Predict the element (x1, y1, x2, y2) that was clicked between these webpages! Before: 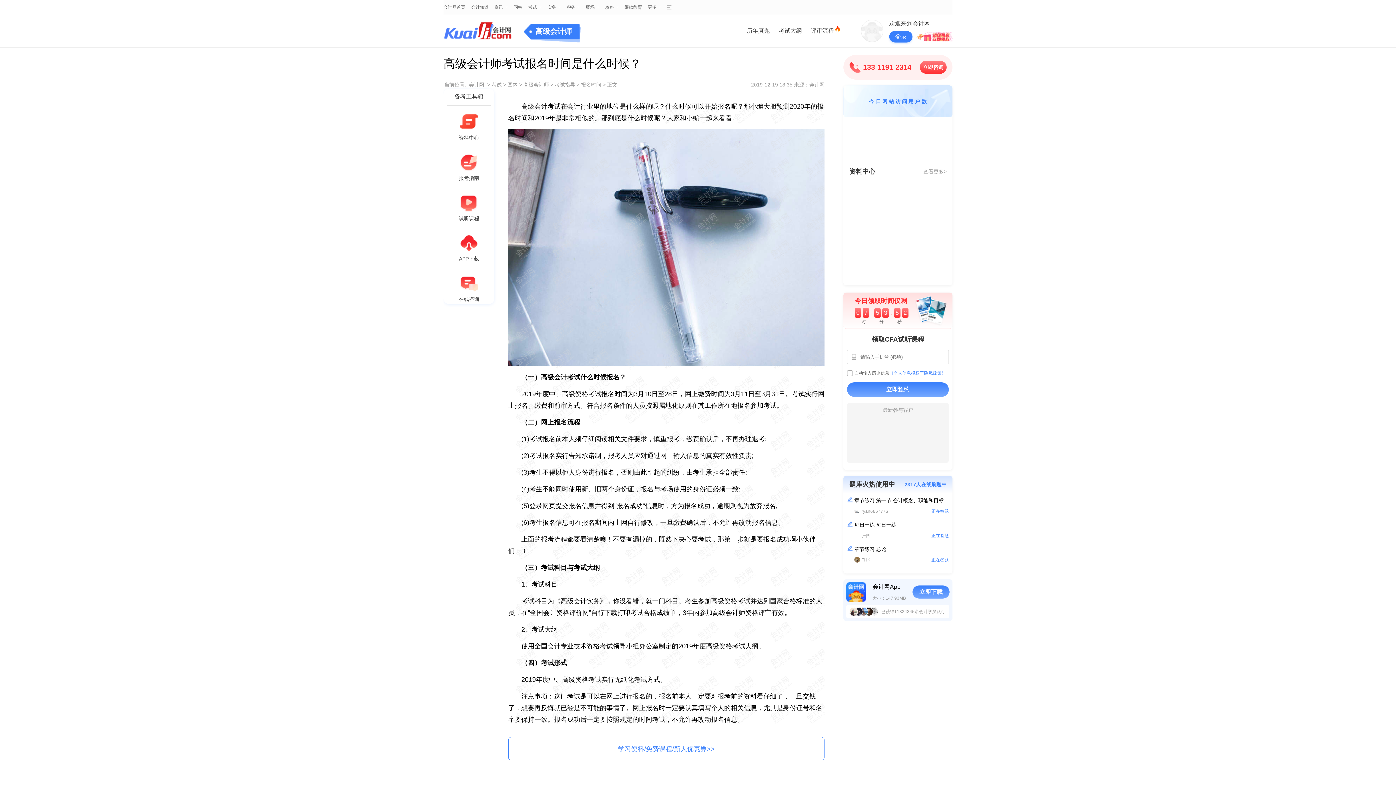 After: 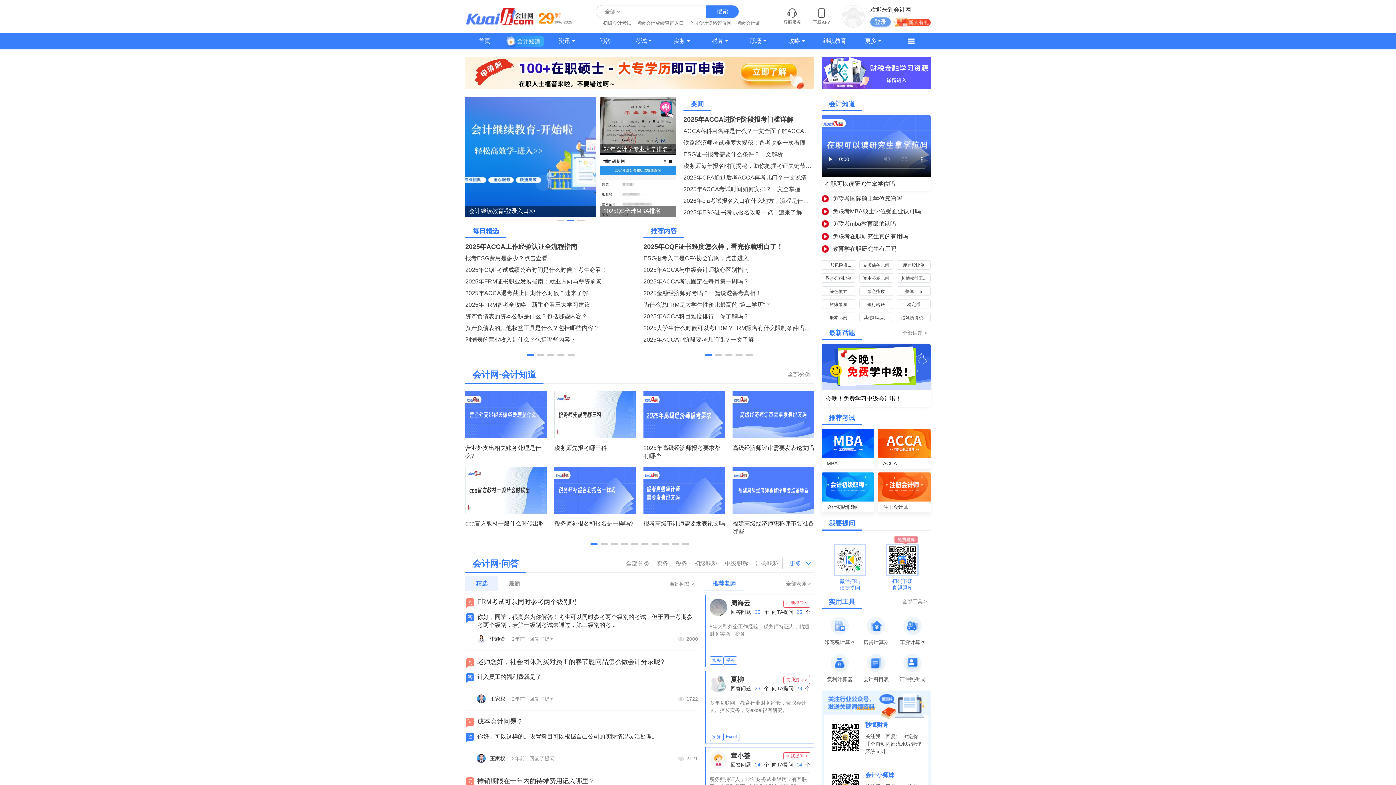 Action: bbox: (443, 21, 523, 40)